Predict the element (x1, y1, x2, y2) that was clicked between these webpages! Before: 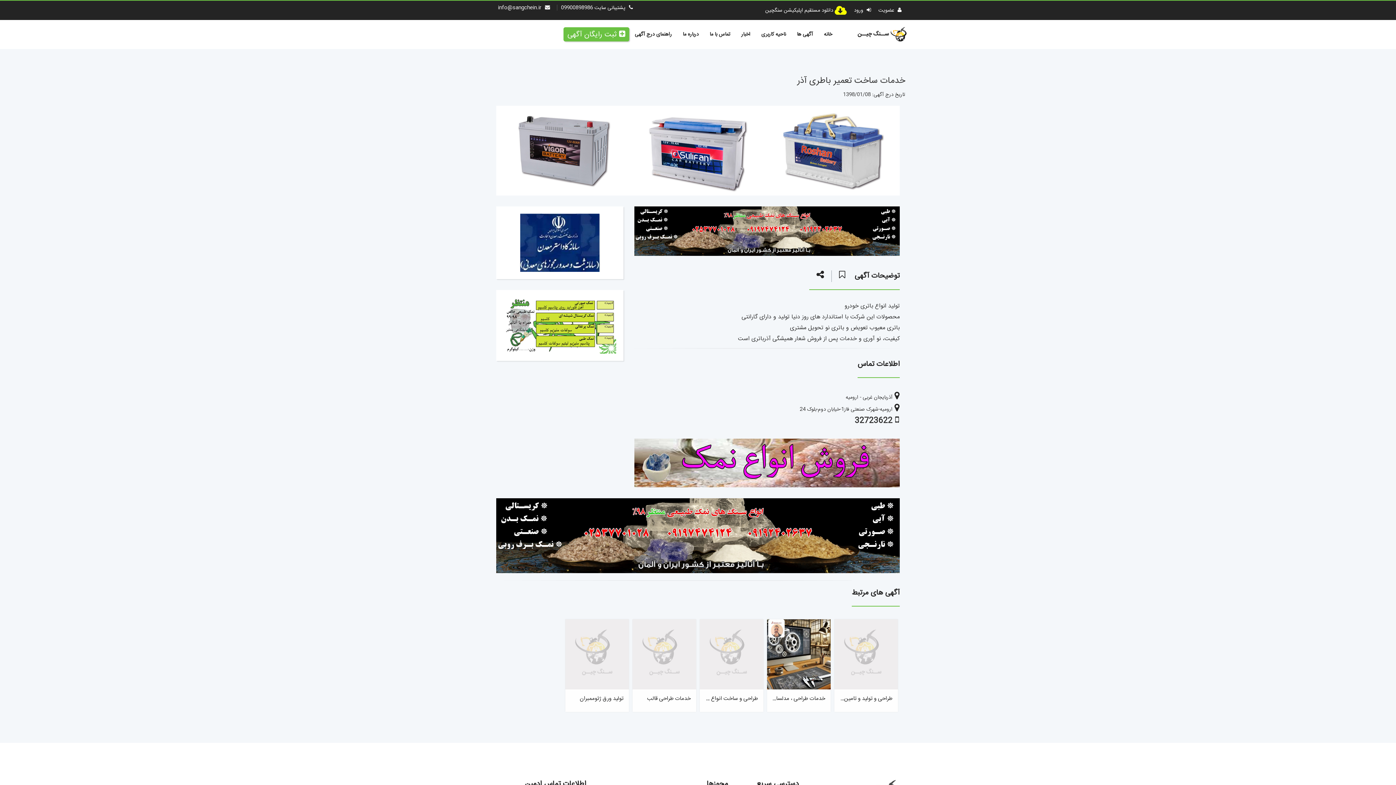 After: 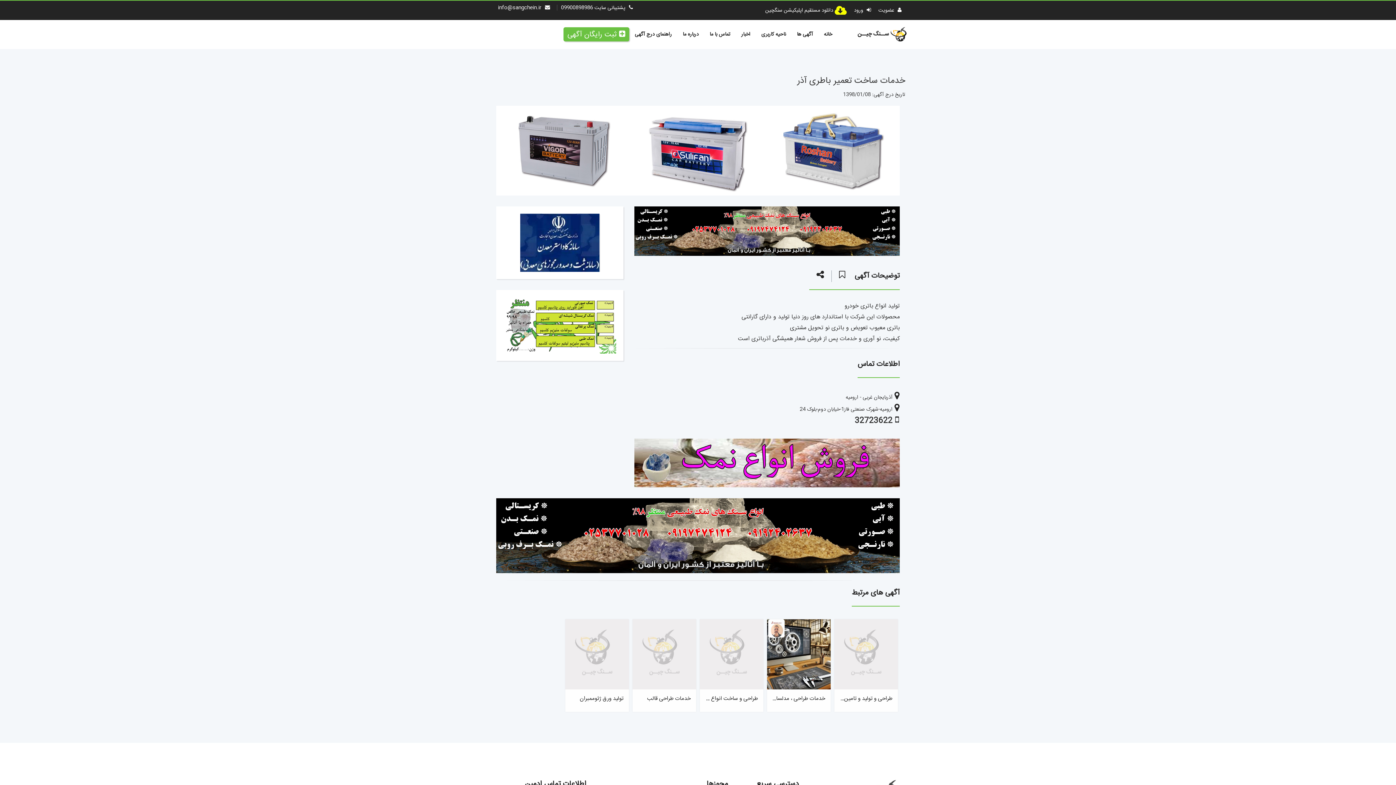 Action: bbox: (634, 206, 900, 255)